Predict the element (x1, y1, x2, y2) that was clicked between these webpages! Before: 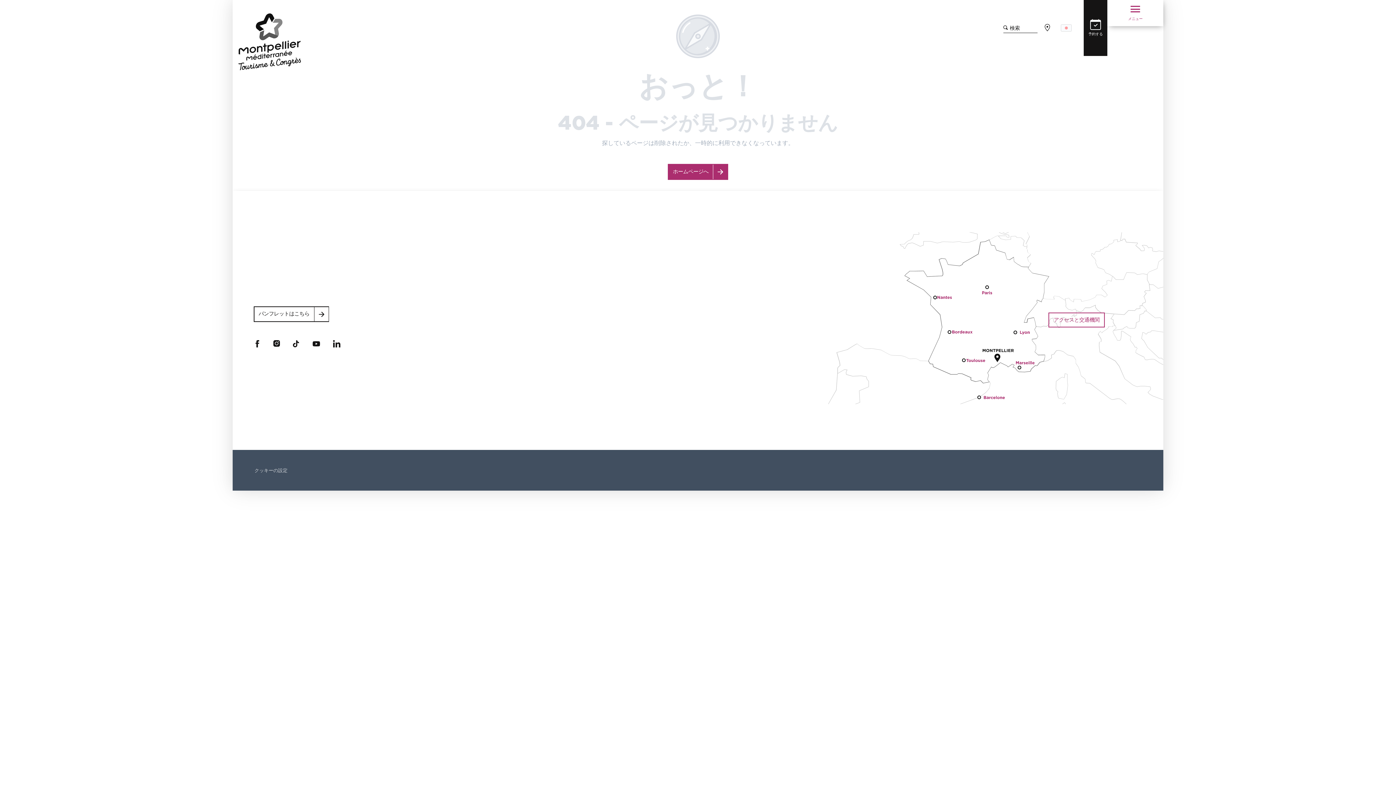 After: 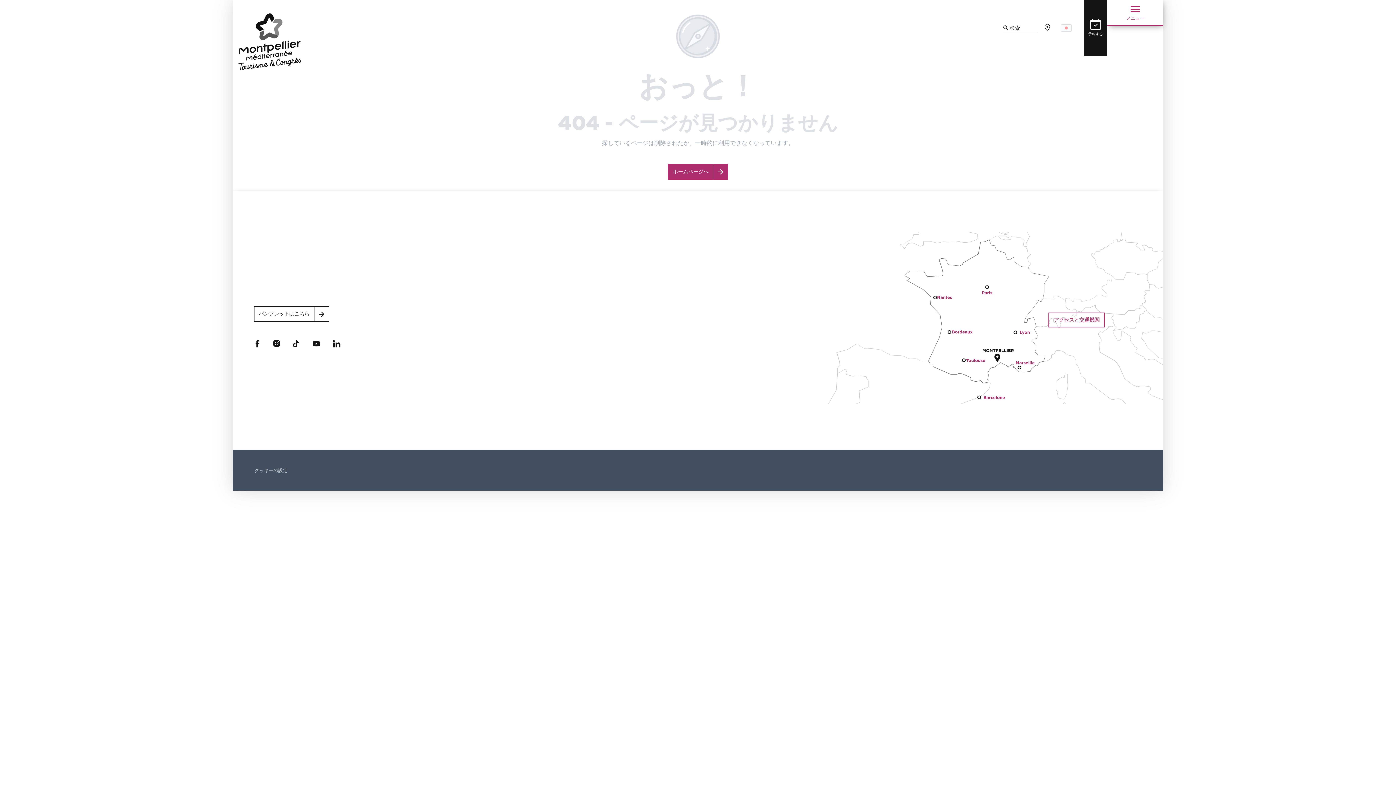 Action: bbox: (1107, 0, 1163, 26) label: メインメニューへのアクセス